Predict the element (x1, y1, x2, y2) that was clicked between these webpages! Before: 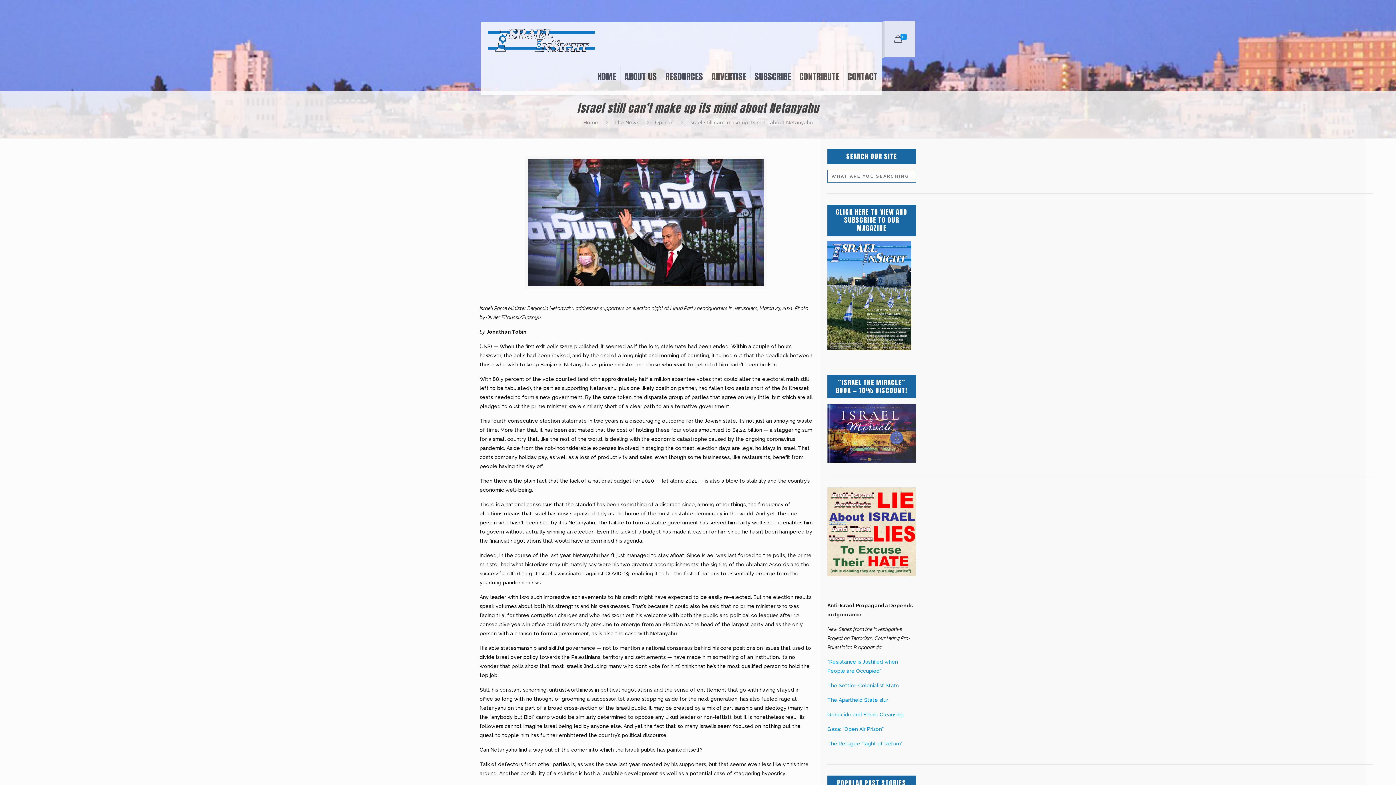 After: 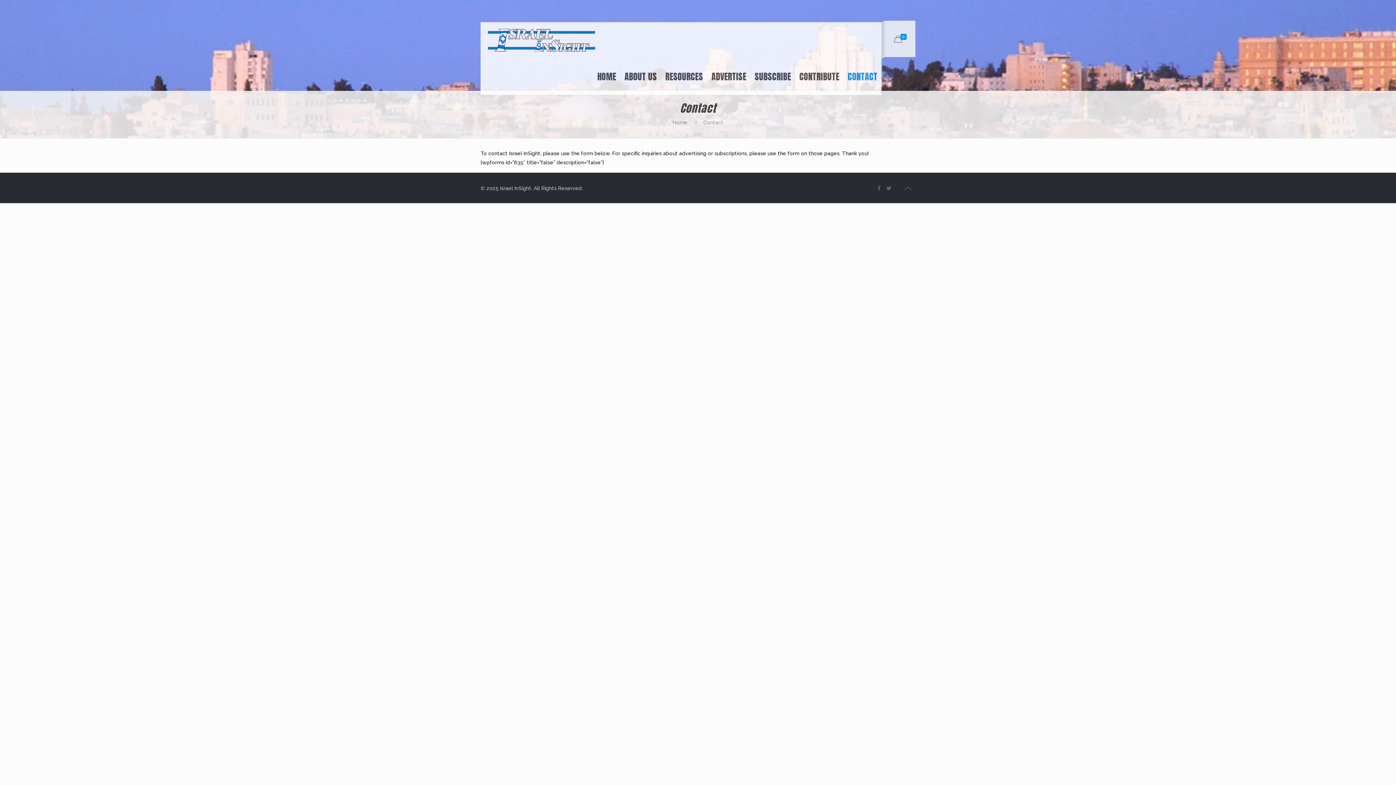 Action: label: CONTACT bbox: (843, 58, 881, 94)